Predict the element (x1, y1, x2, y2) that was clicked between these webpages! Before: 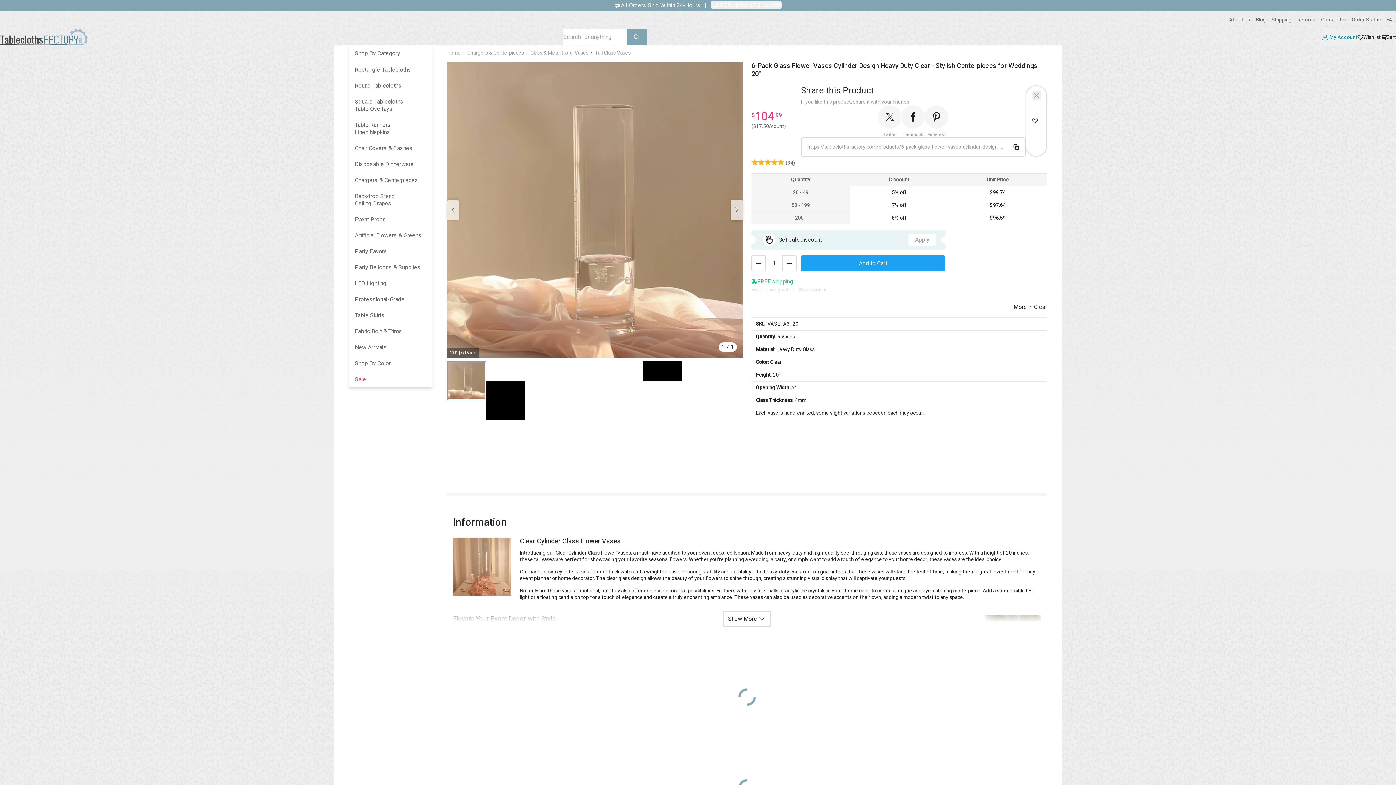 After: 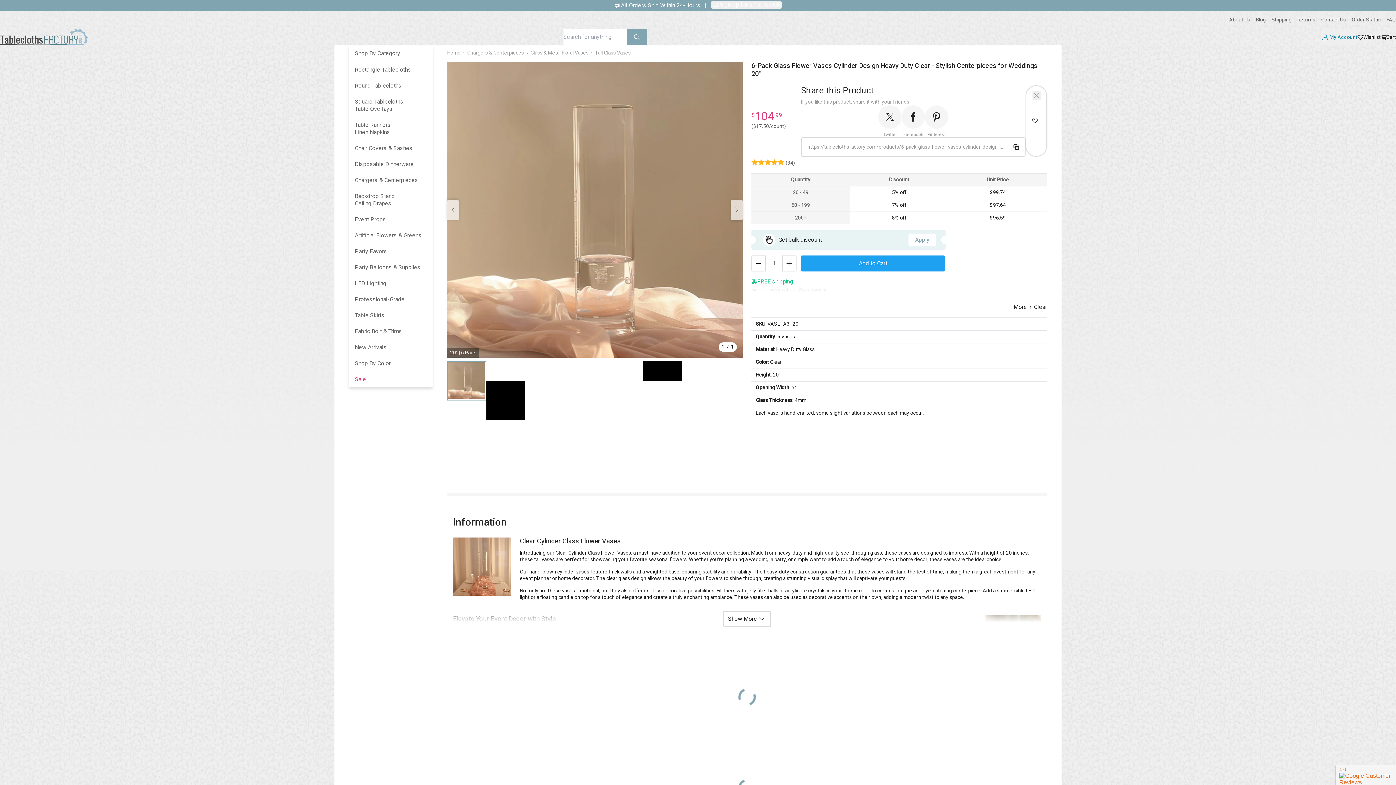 Action: label: Pinterest bbox: (925, 105, 948, 137)